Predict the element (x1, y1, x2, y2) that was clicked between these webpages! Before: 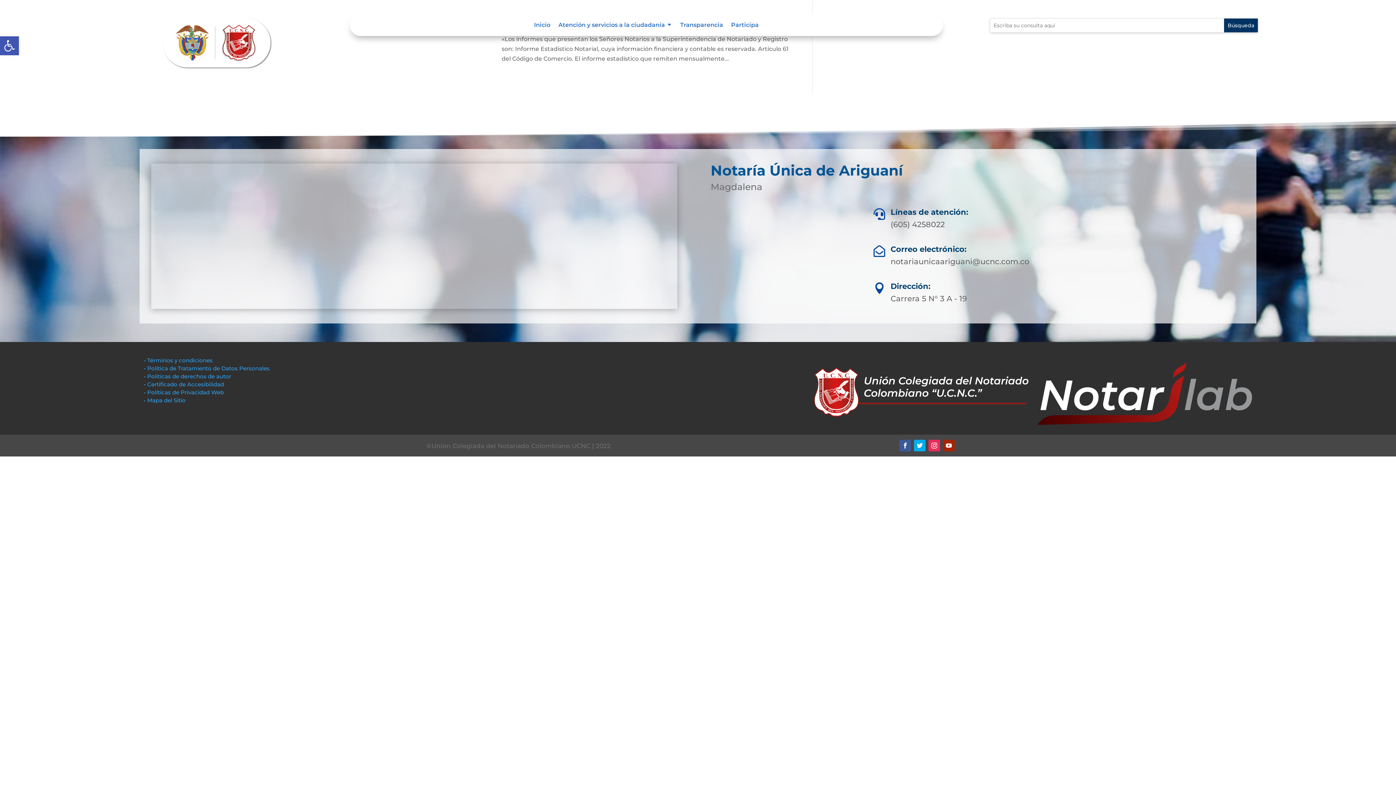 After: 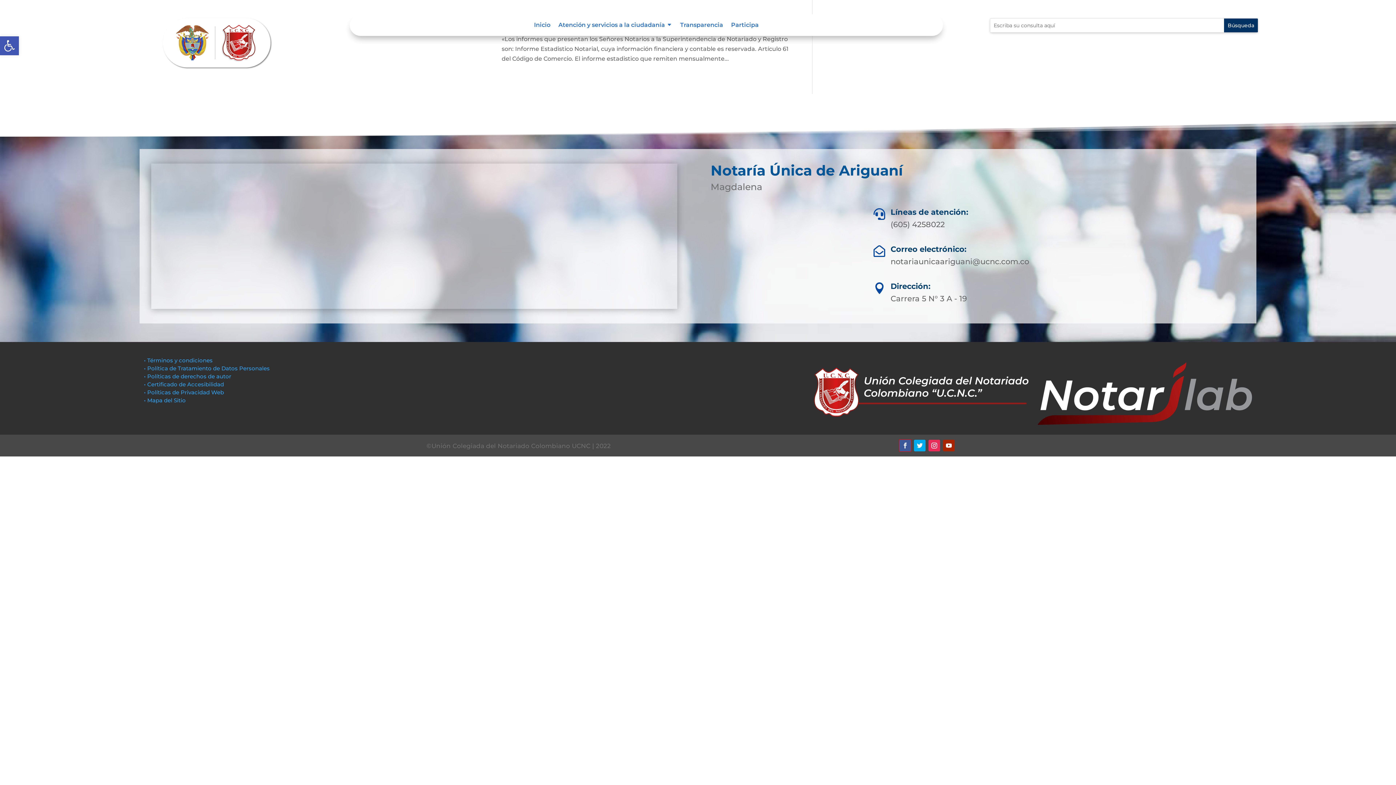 Action: bbox: (899, 440, 911, 451)